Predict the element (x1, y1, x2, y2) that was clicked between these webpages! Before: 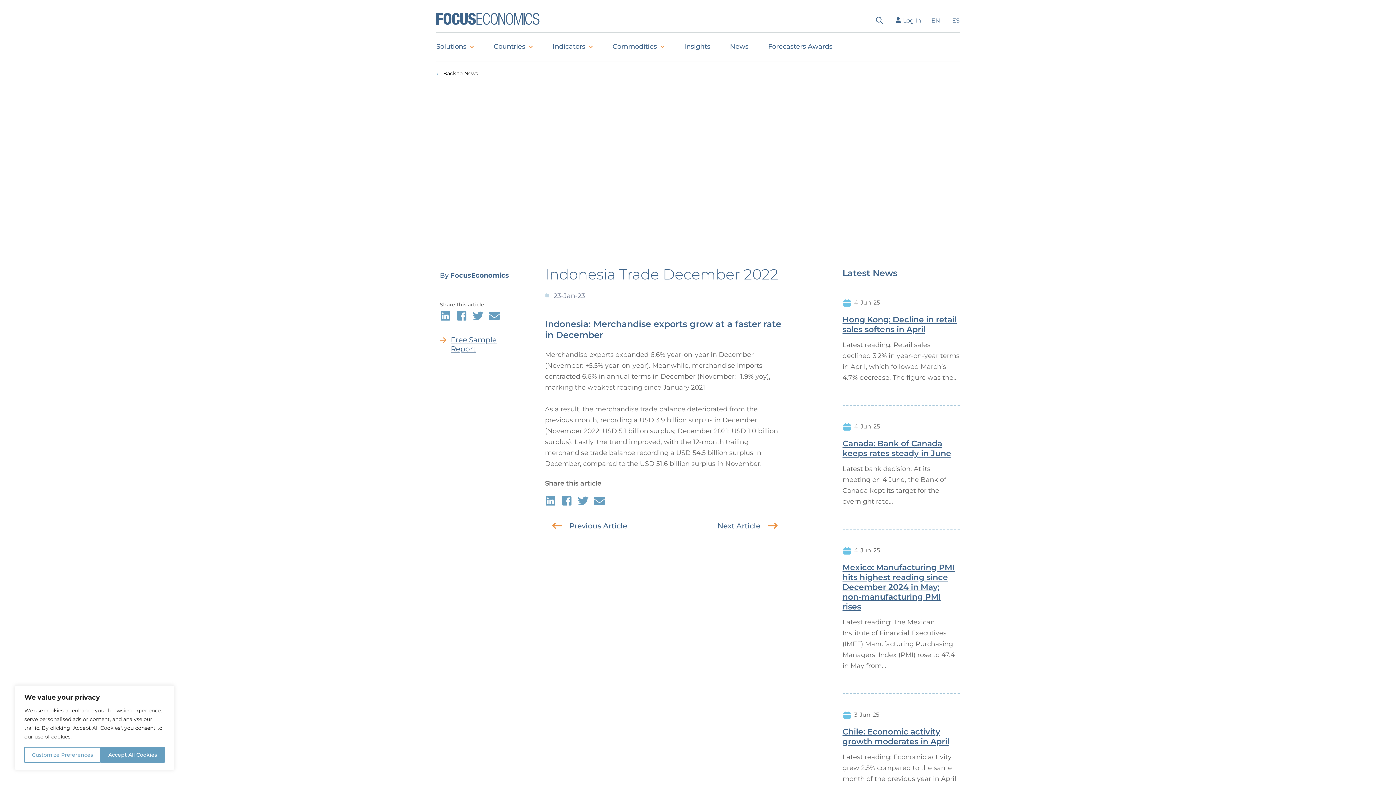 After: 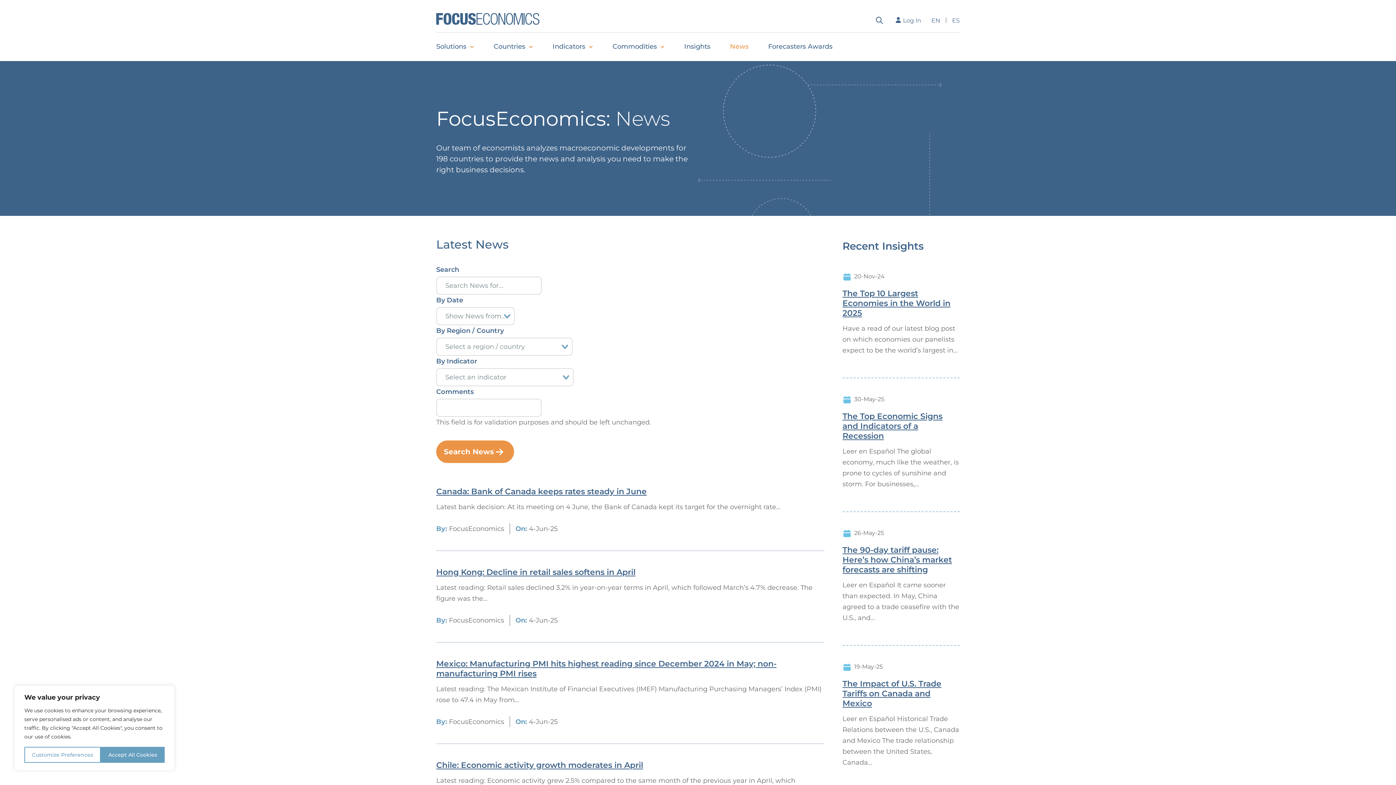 Action: label: News bbox: (720, 32, 758, 61)